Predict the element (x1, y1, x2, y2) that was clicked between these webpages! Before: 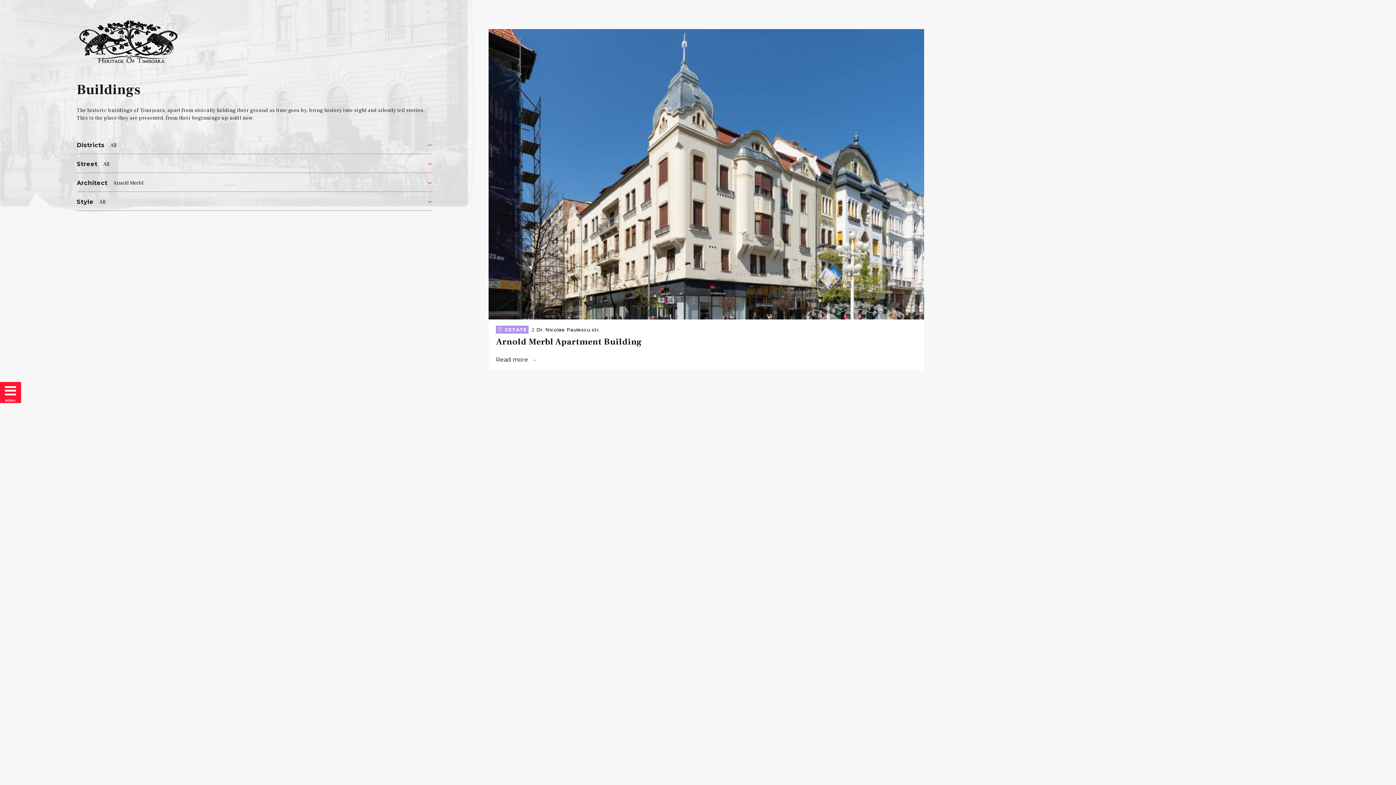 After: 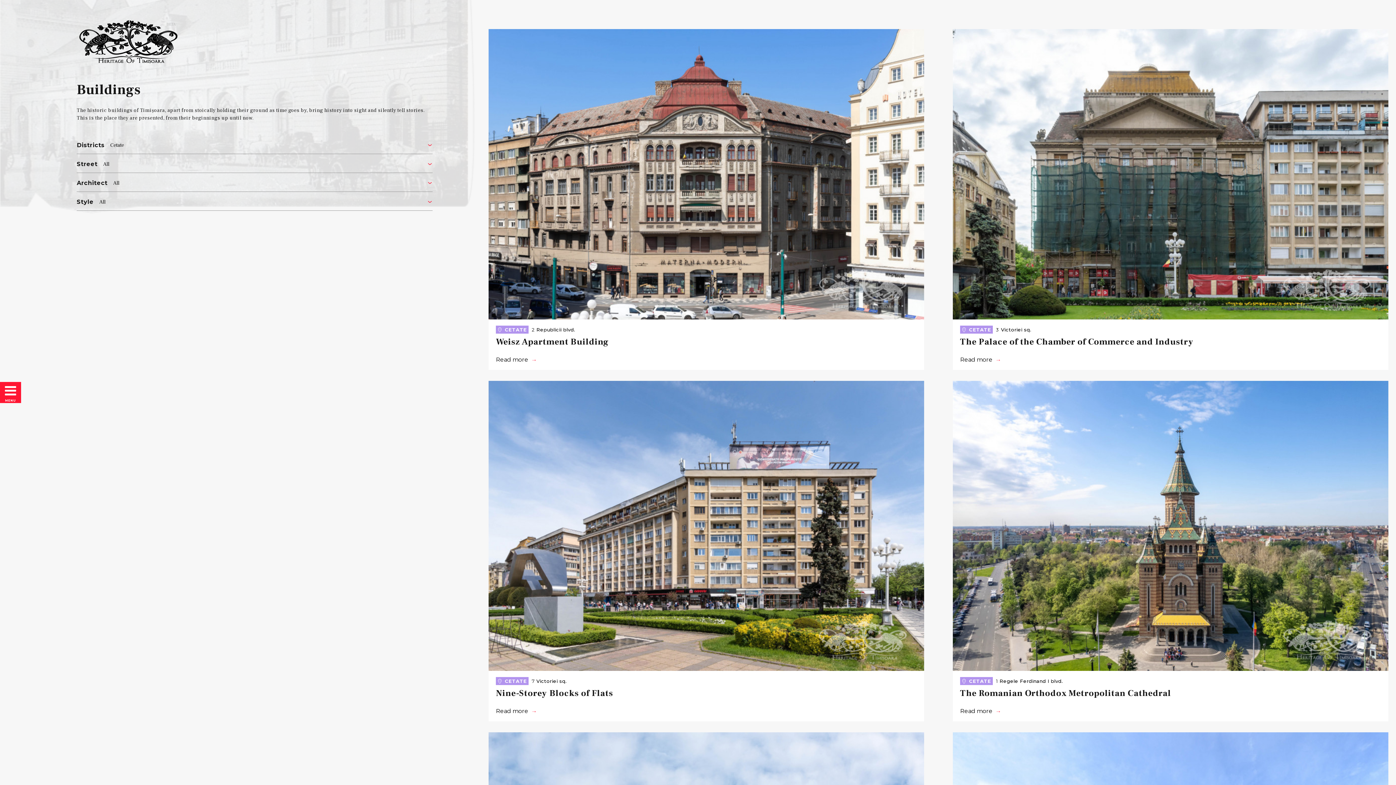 Action: bbox: (496, 325, 528, 333) label:  CETATE